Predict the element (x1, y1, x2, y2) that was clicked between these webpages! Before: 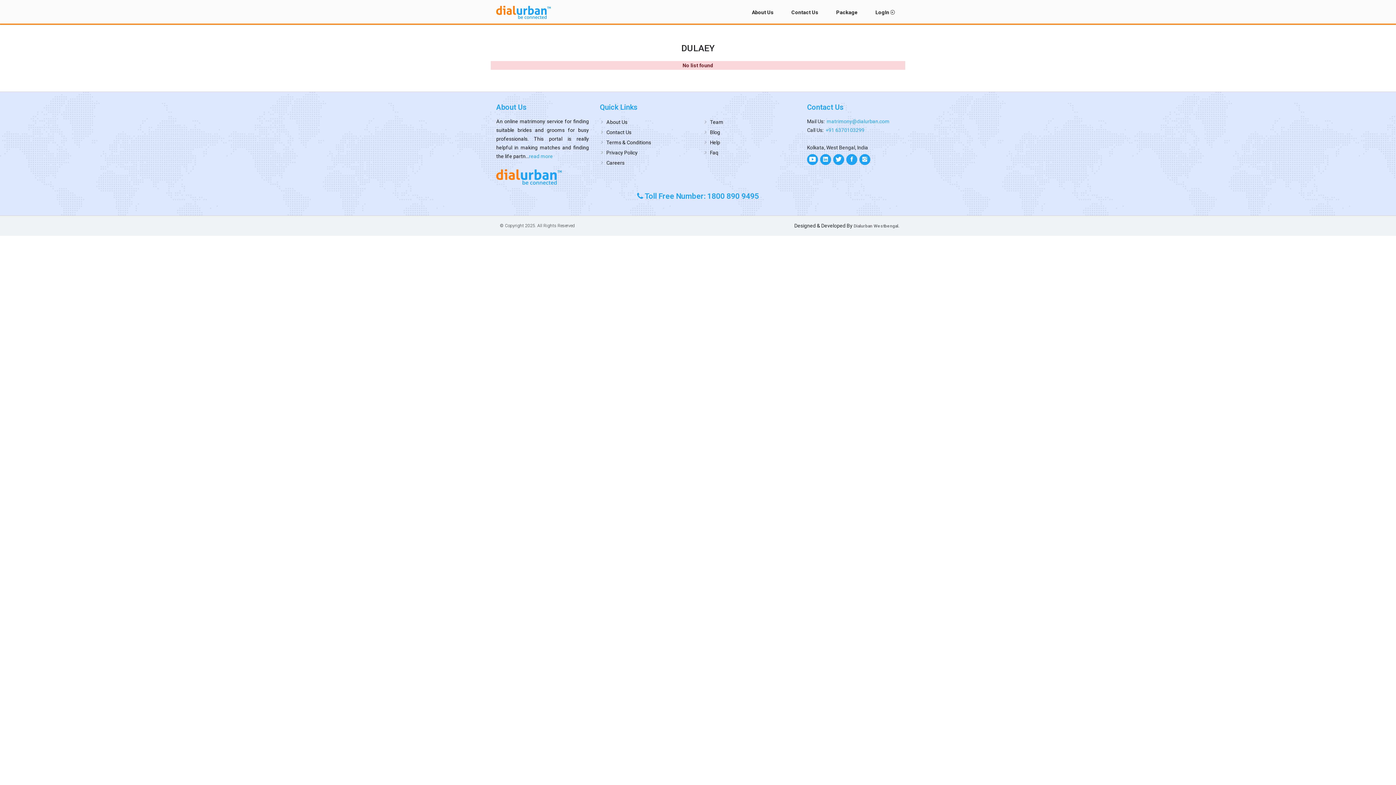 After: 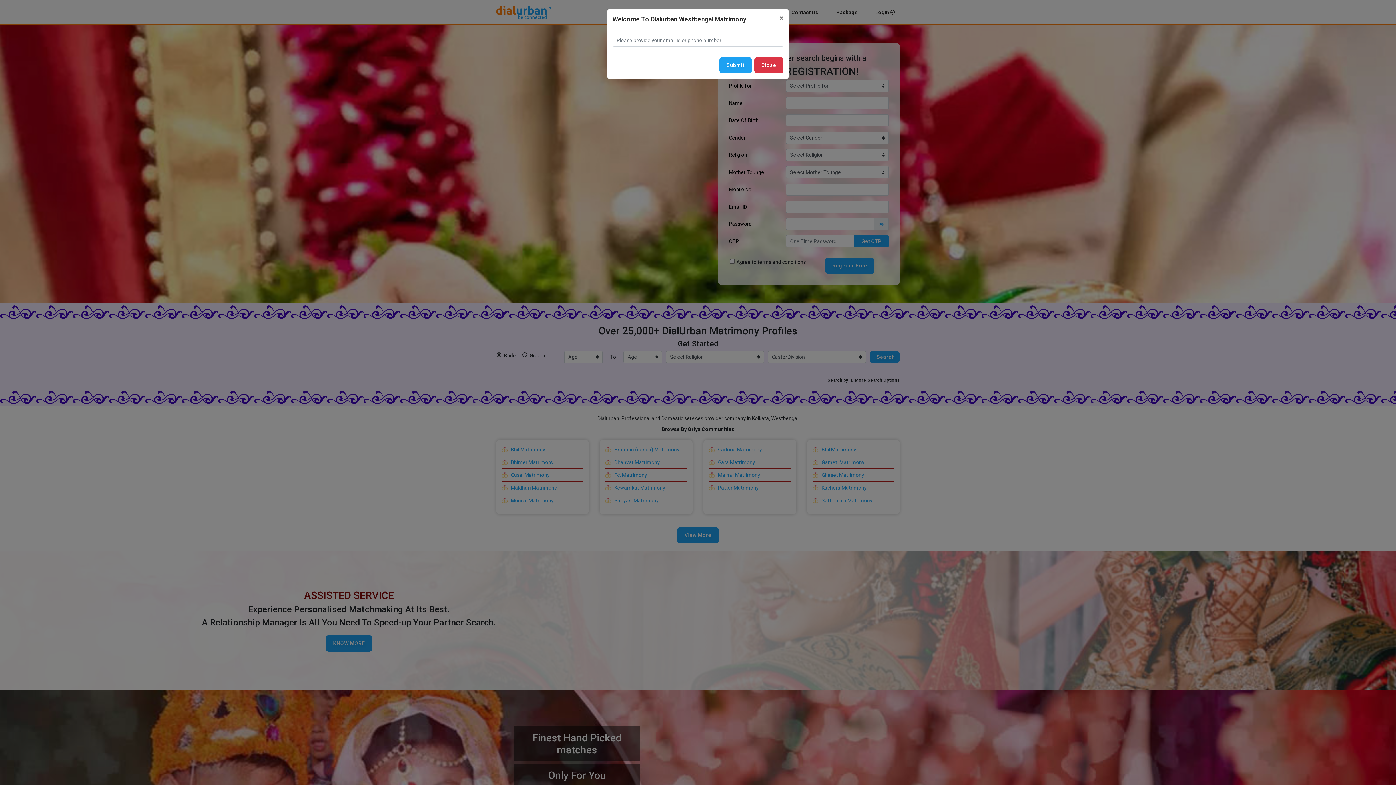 Action: bbox: (496, 4, 550, 20)